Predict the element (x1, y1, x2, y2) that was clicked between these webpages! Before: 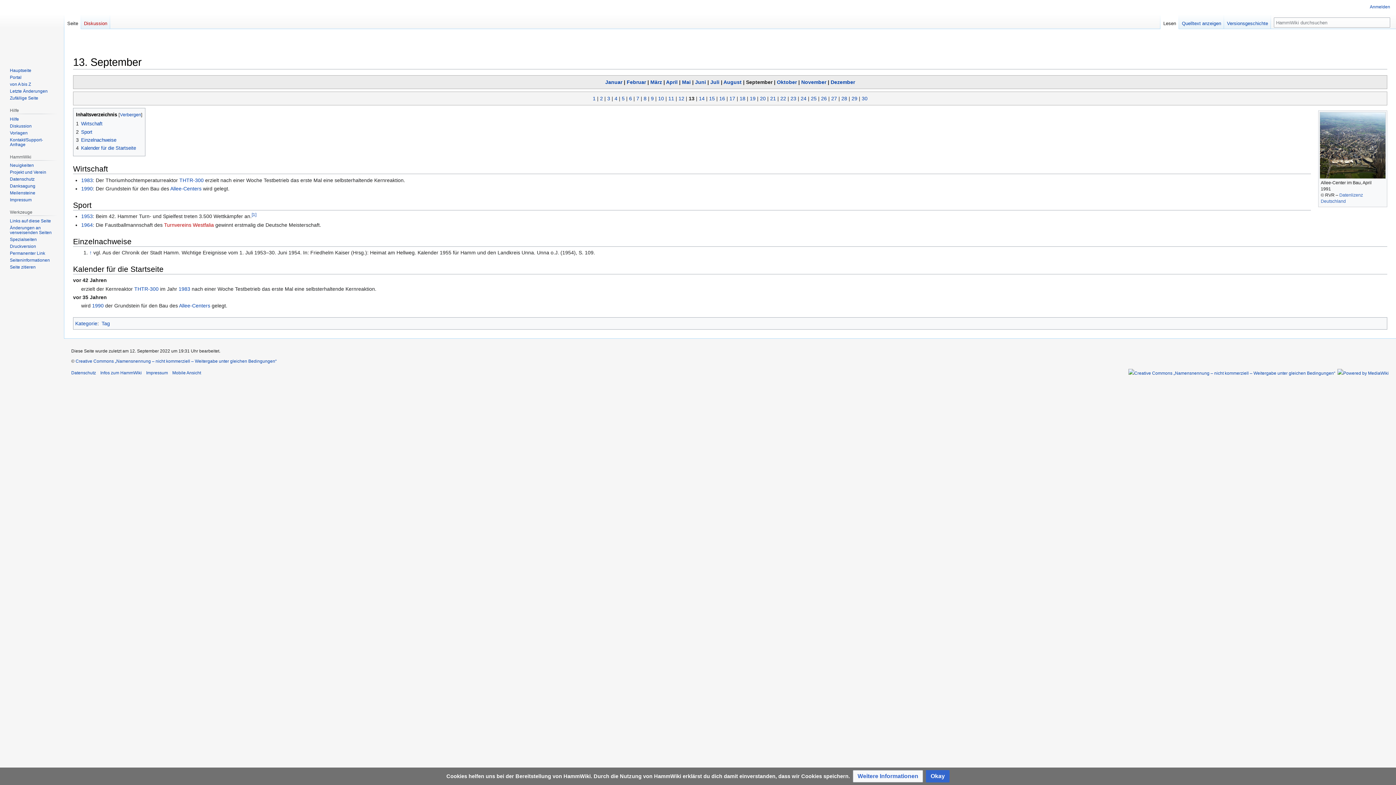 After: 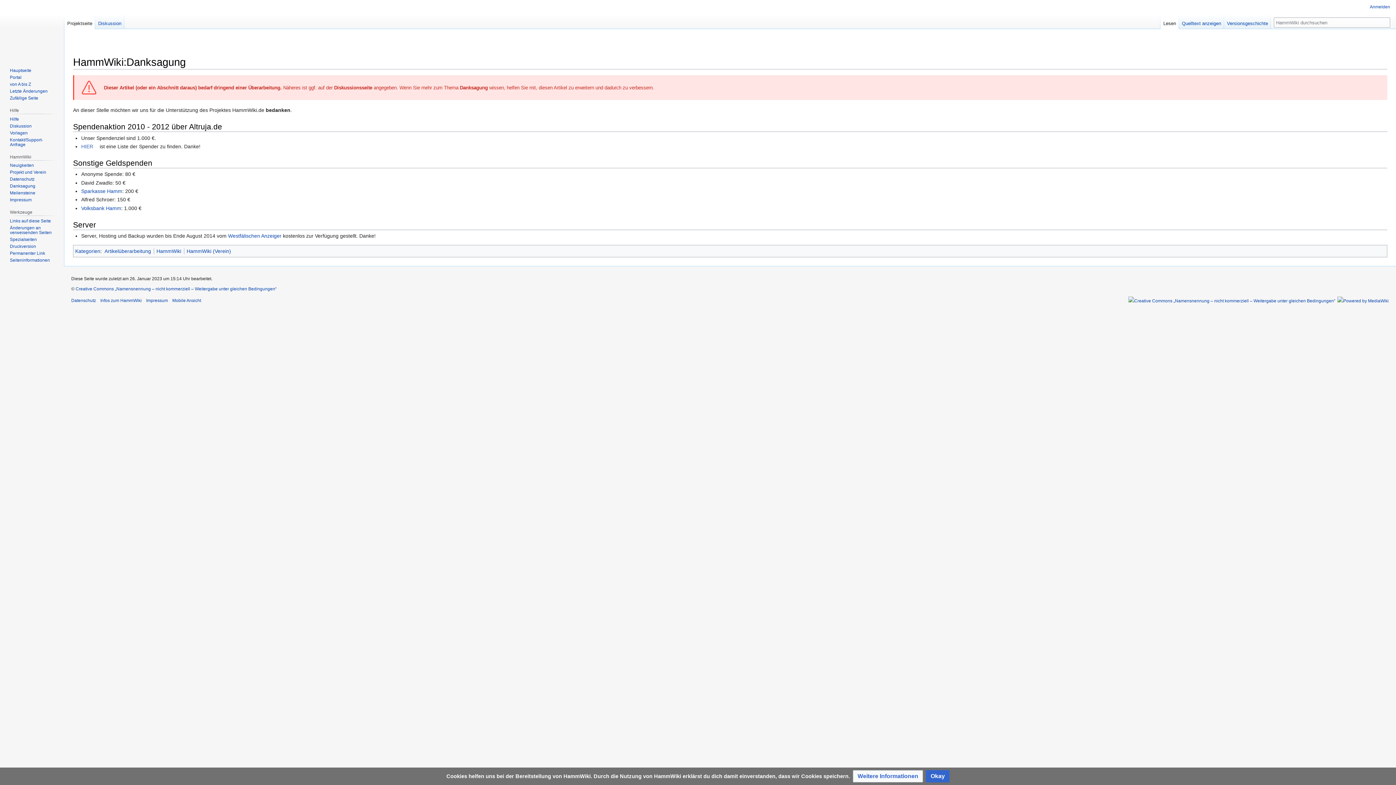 Action: bbox: (9, 183, 35, 188) label: Danksagung